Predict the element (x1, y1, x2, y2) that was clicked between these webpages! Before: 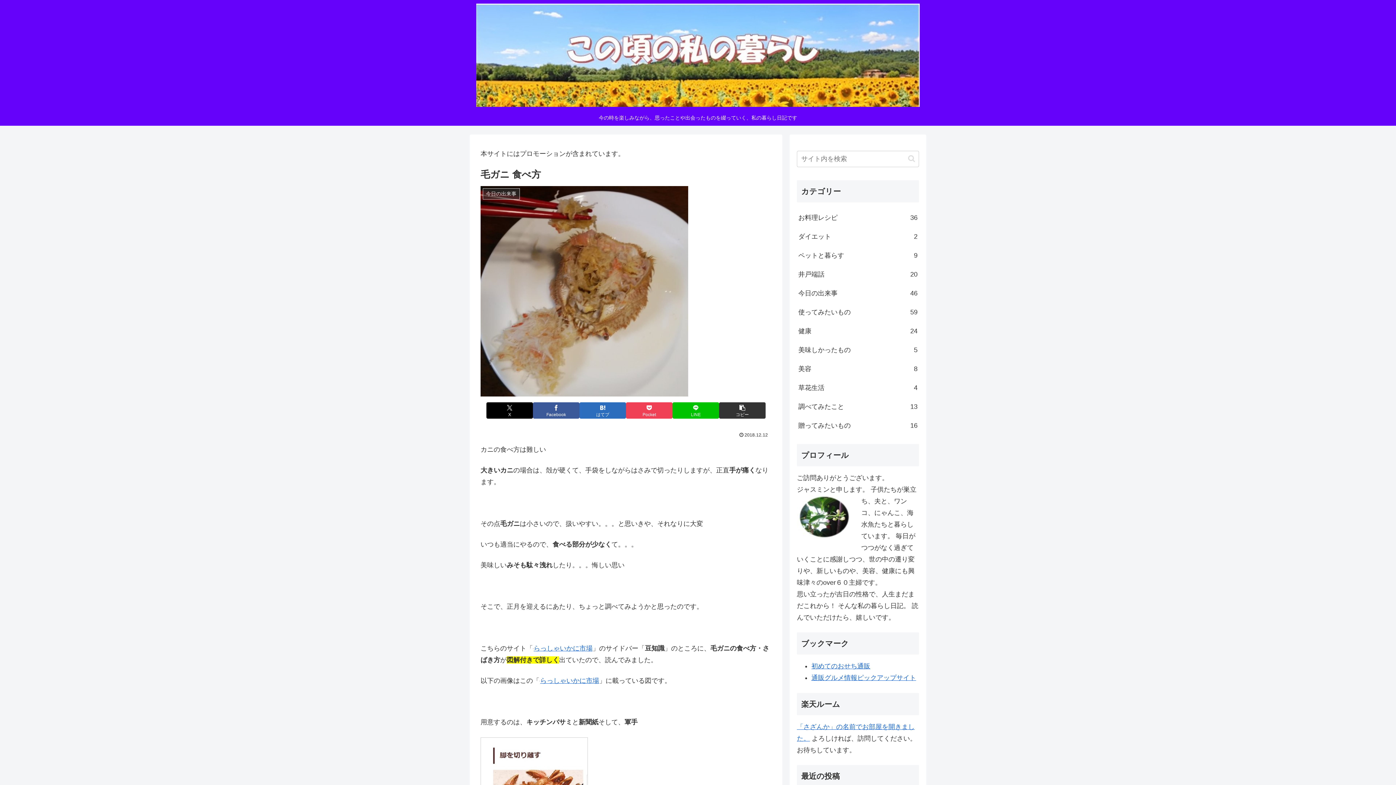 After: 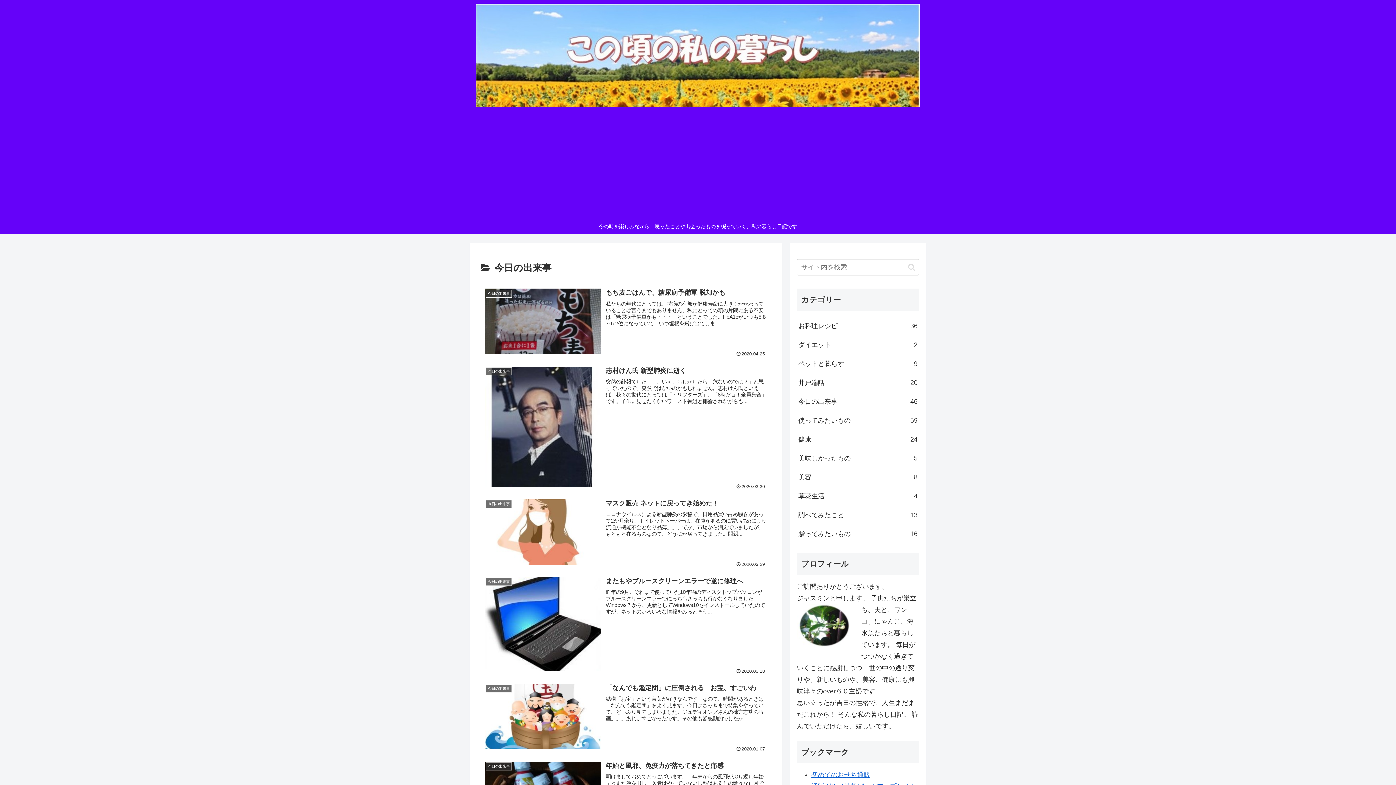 Action: label: 今日の出来事
46 bbox: (797, 283, 919, 302)